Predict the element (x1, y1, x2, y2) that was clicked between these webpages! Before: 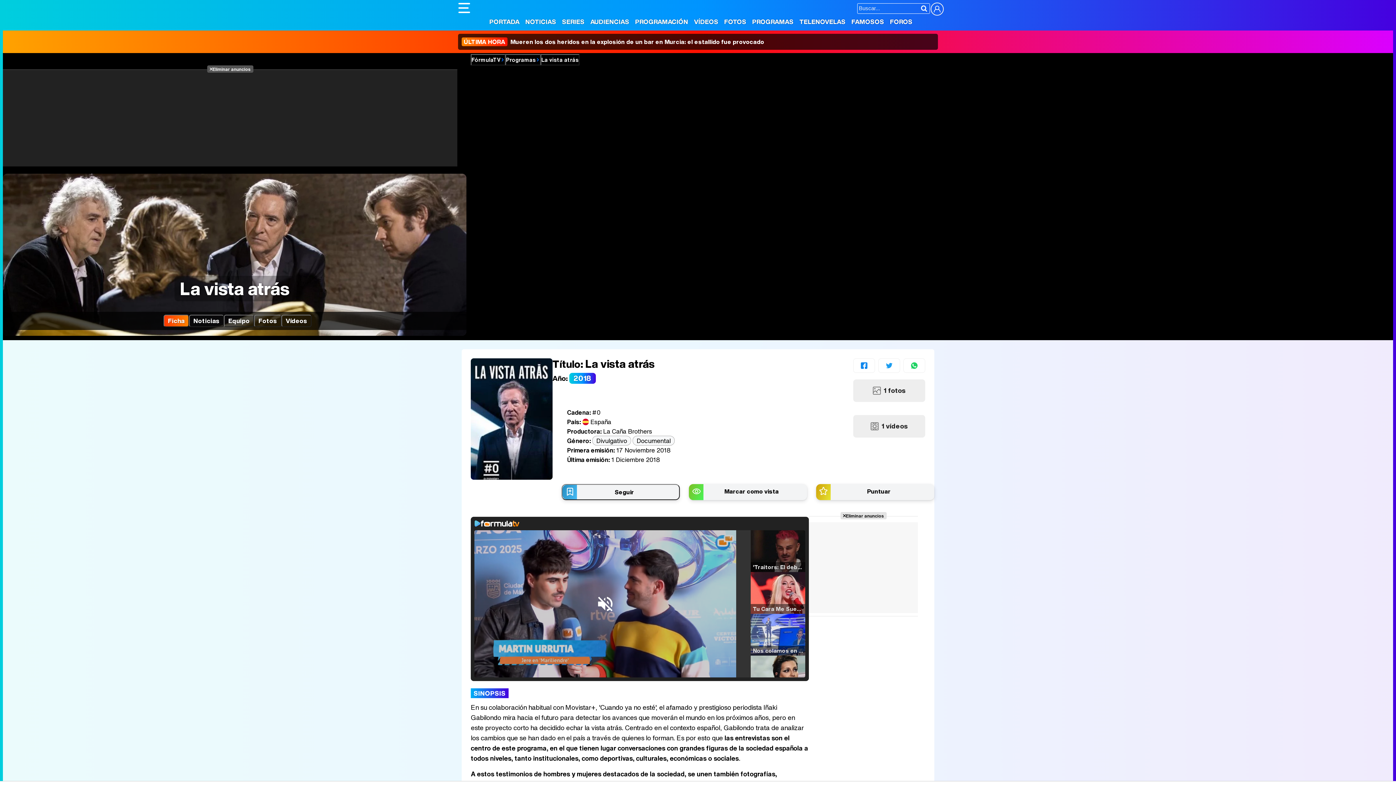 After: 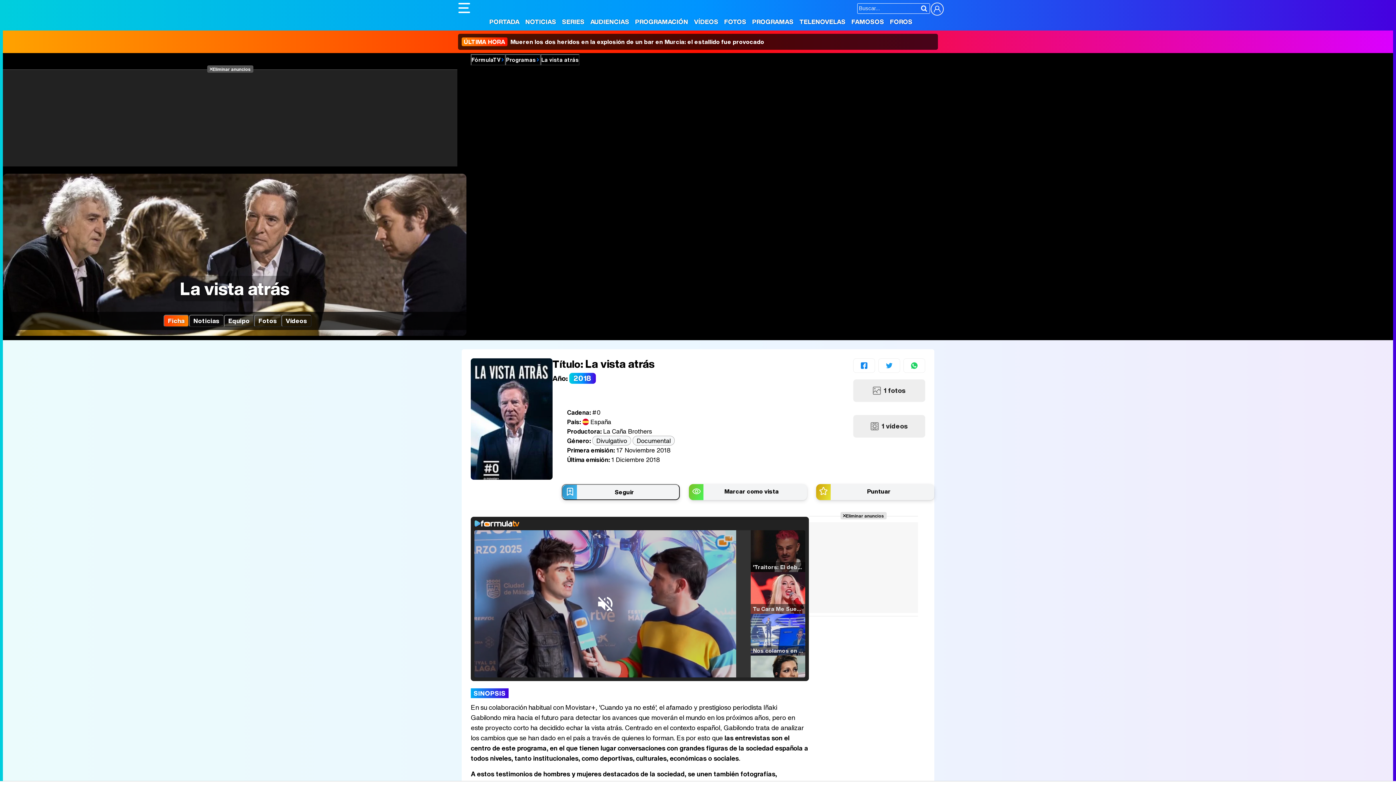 Action: bbox: (461, 37, 764, 46) label: ÚLTIMA HORA Mueren los dos heridos en la explosión de un bar en Murcia: el estallido fue provocado